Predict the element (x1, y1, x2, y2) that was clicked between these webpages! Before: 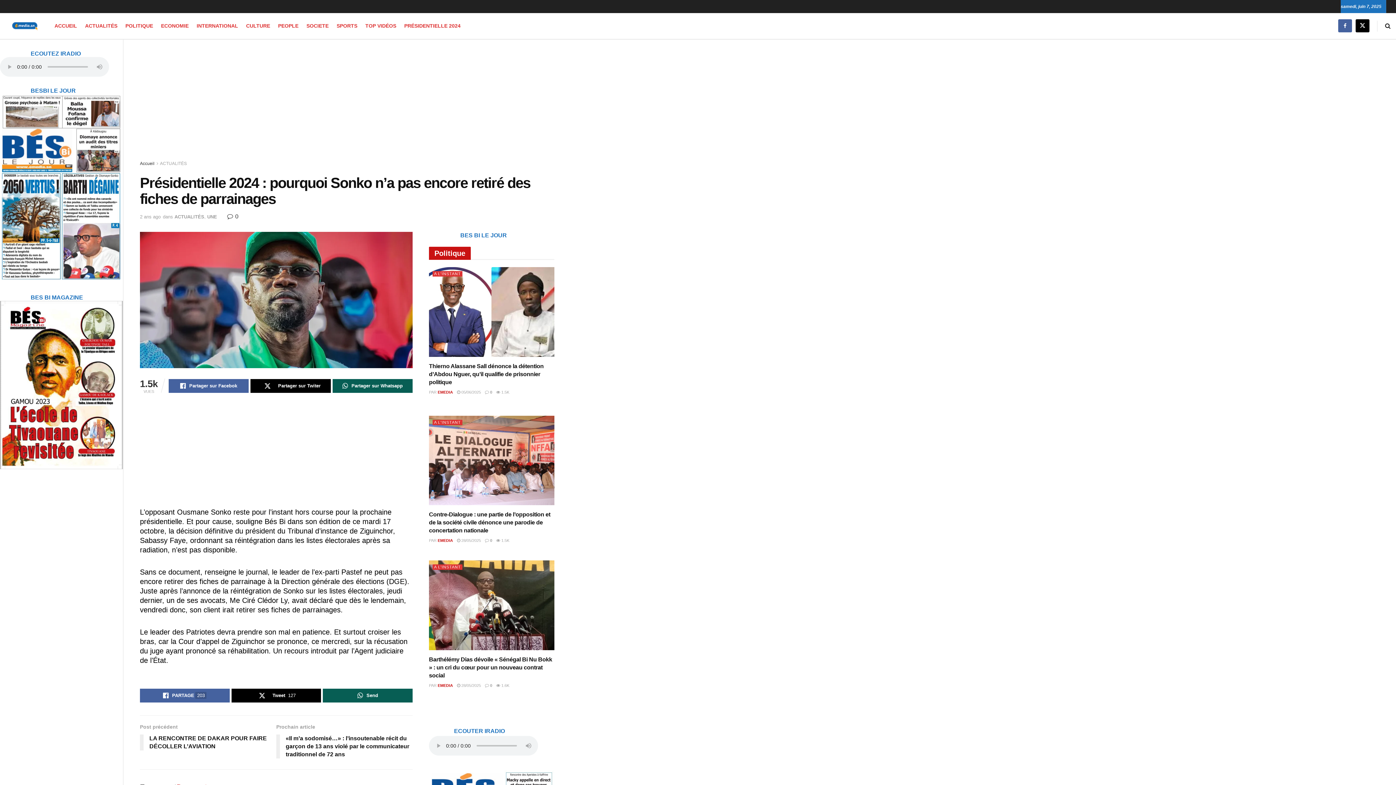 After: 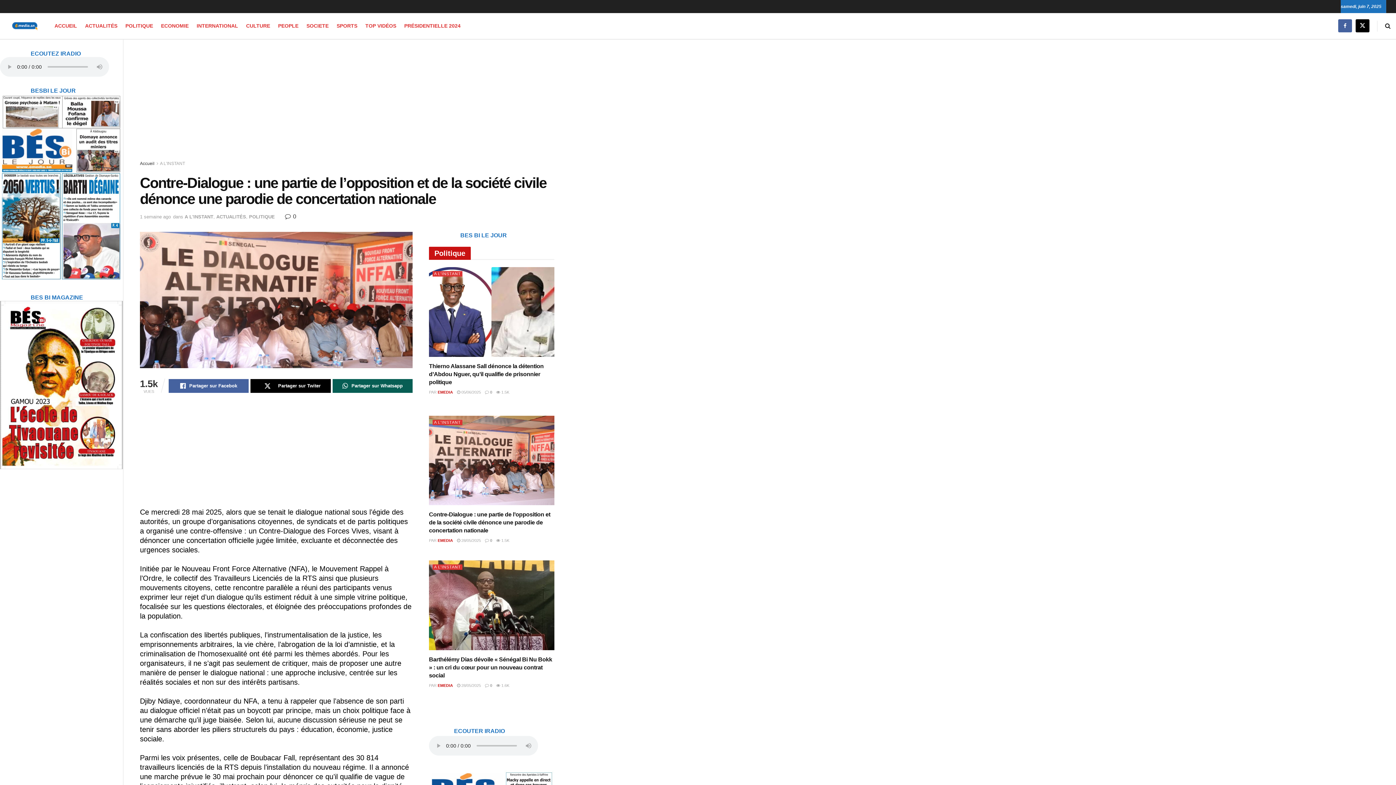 Action: bbox: (496, 538, 509, 543) label:  1.5K